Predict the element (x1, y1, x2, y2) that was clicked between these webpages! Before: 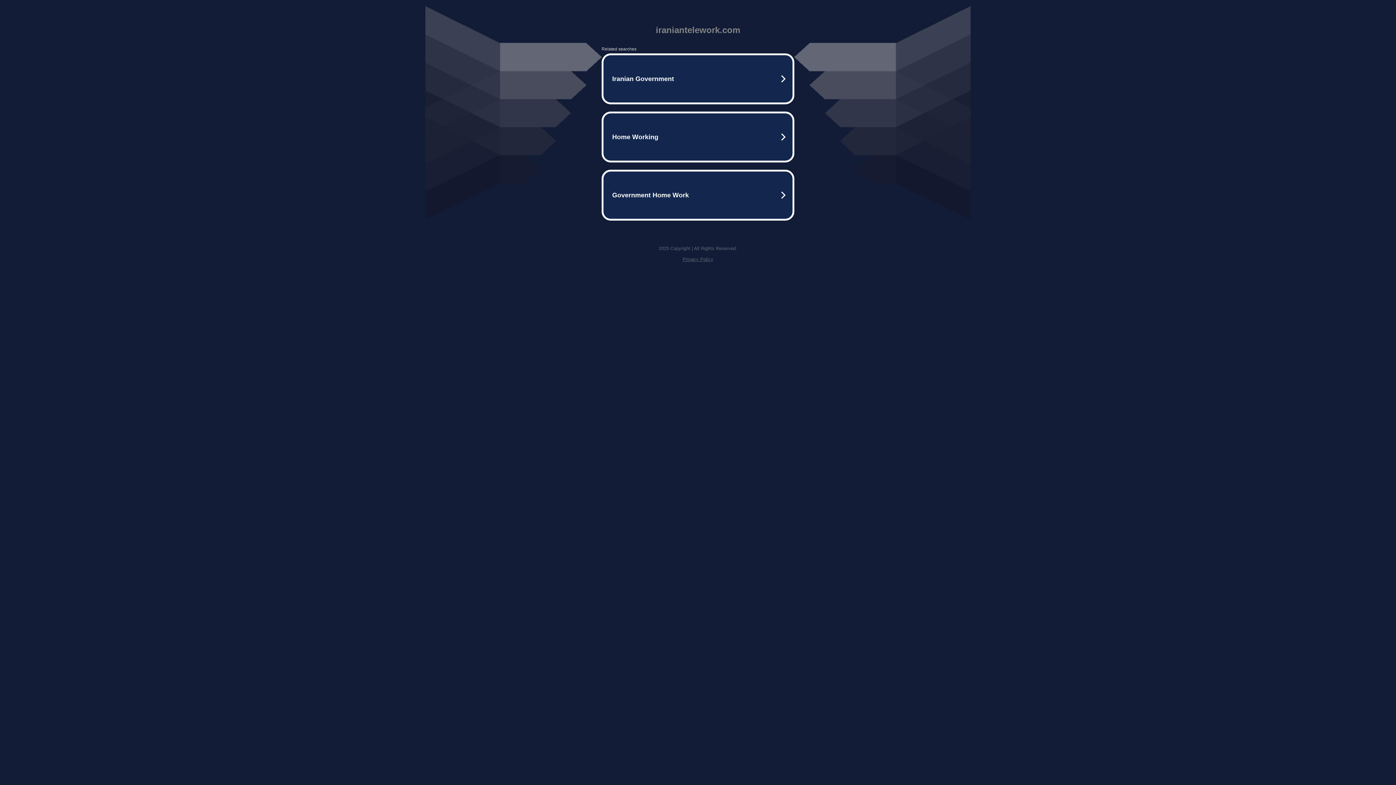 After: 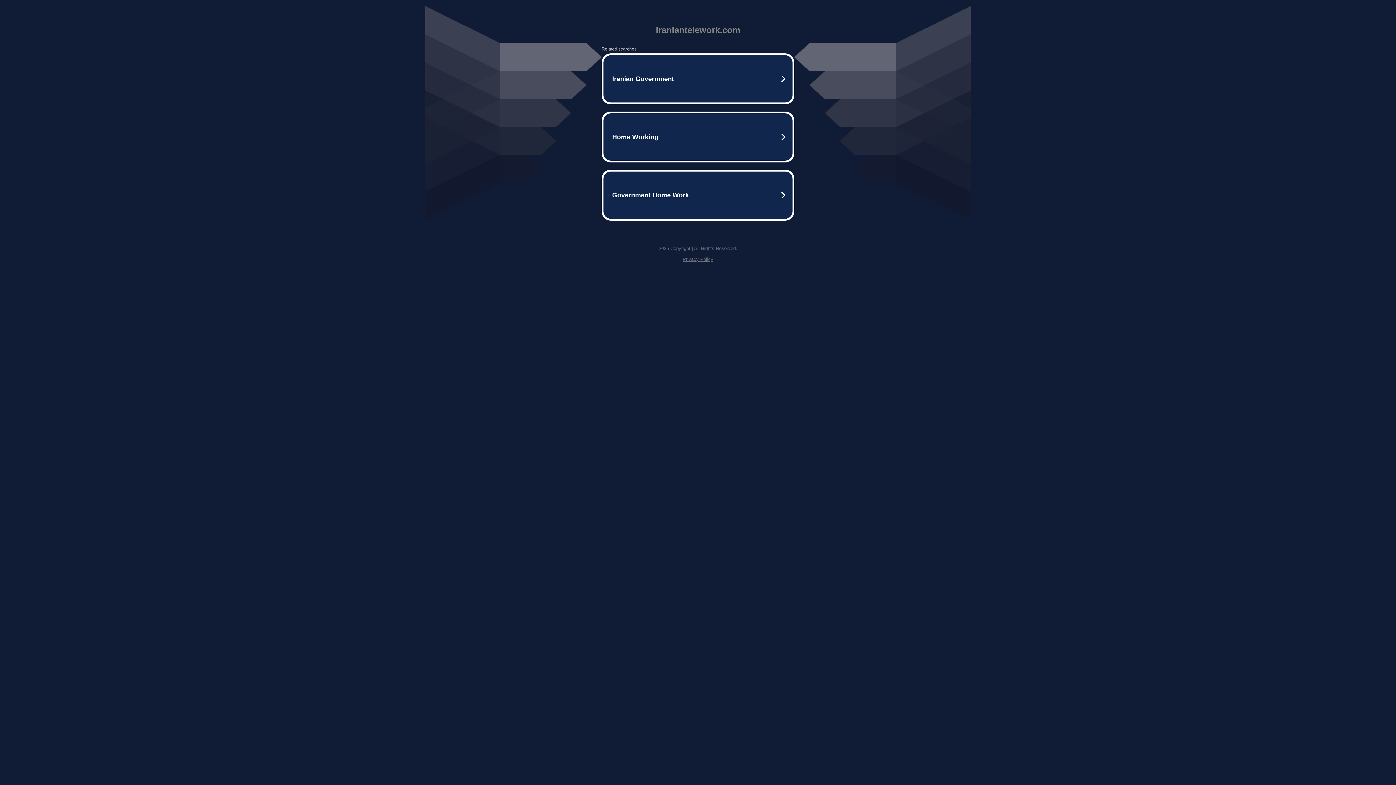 Action: bbox: (682, 256, 713, 262) label: Privacy Policy